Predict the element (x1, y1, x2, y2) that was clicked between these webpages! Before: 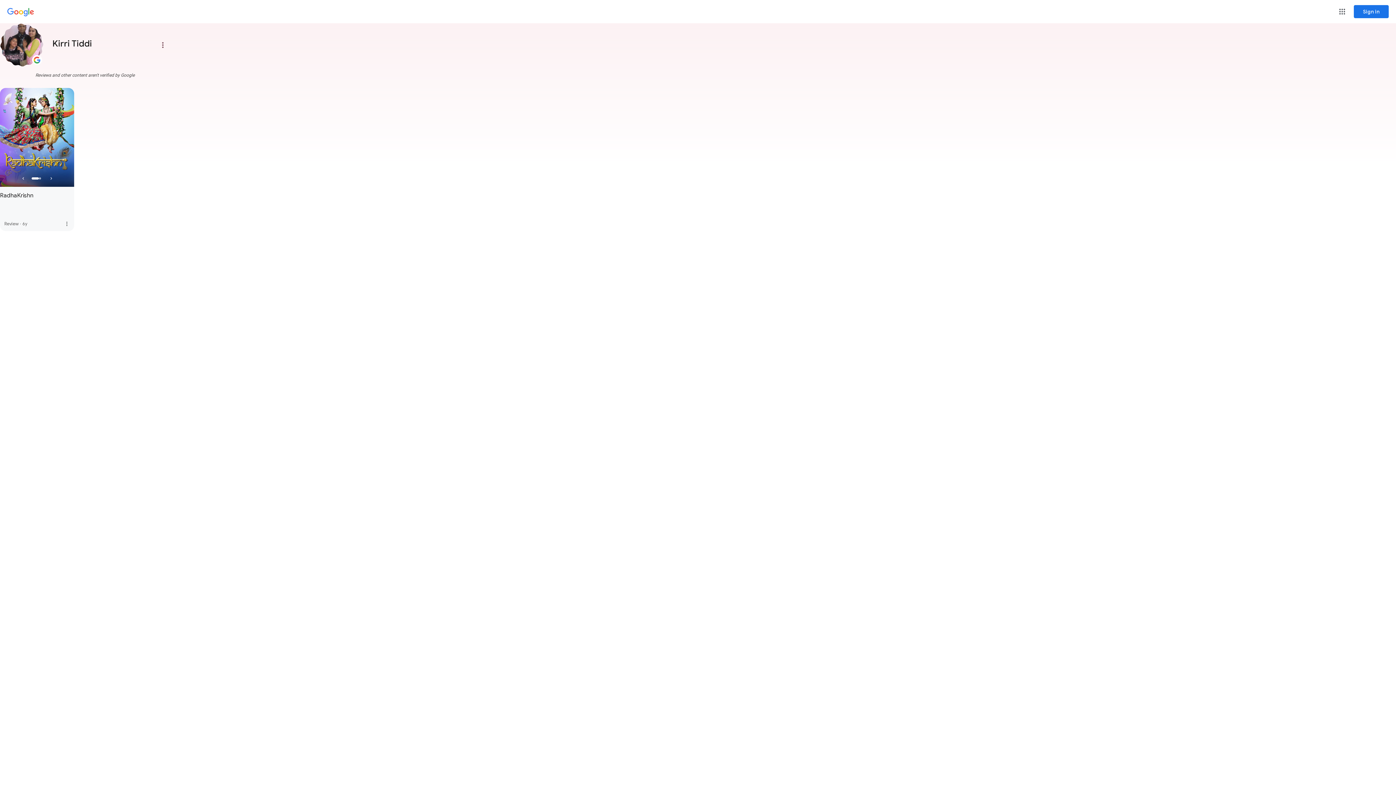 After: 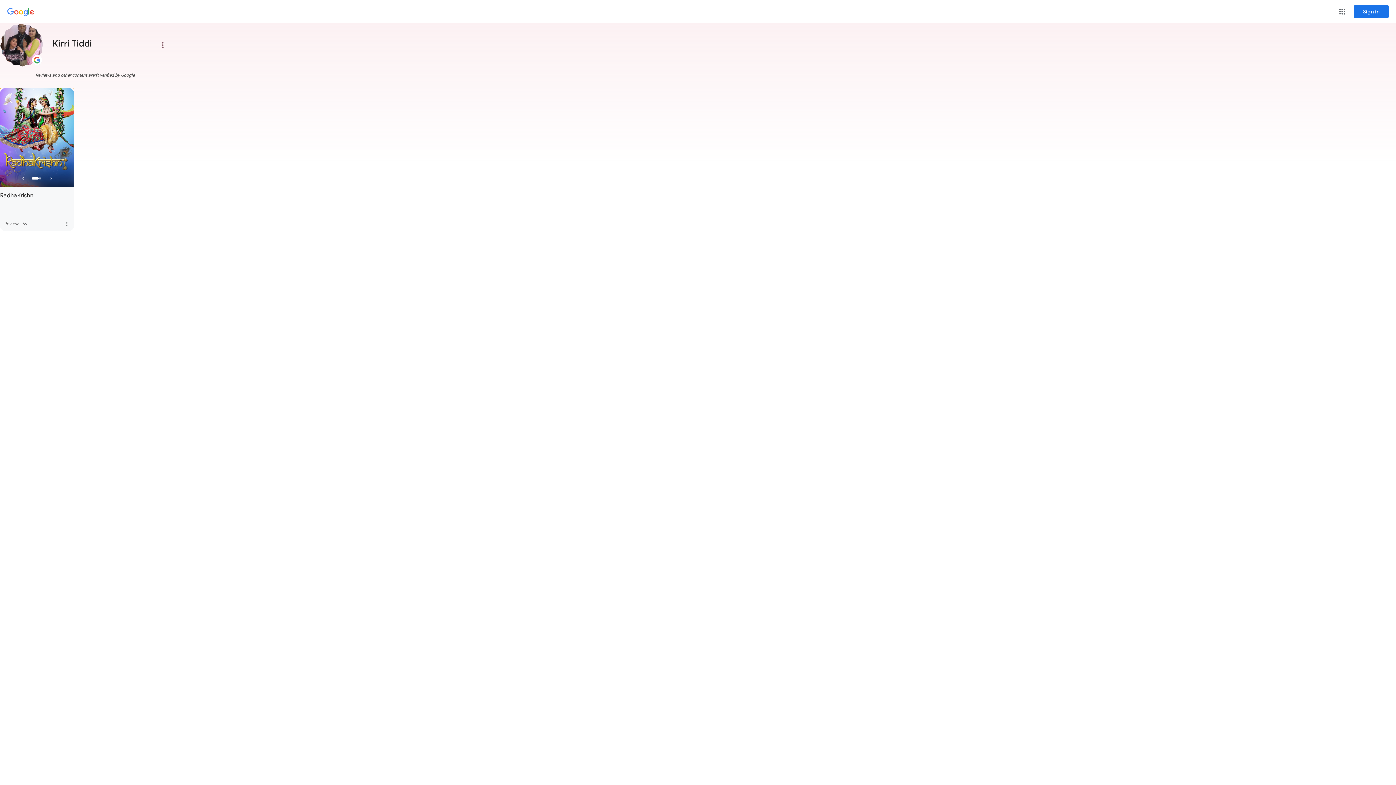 Action: bbox: (0, 88, 74, 231) label: Review posted:  RadhaKrishn. Rated 0 out of 5.  0 likes. Posted 6 years ago. Click to view more details. 